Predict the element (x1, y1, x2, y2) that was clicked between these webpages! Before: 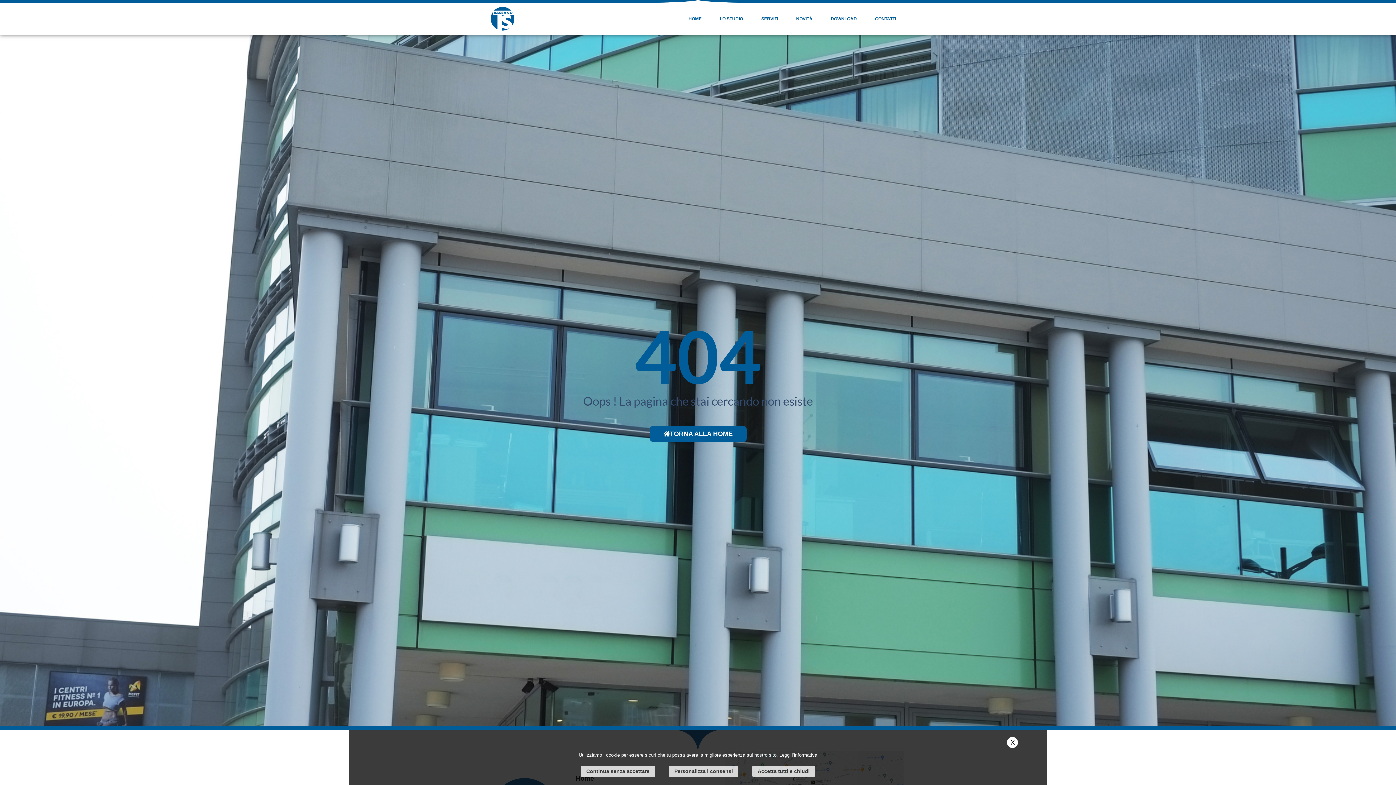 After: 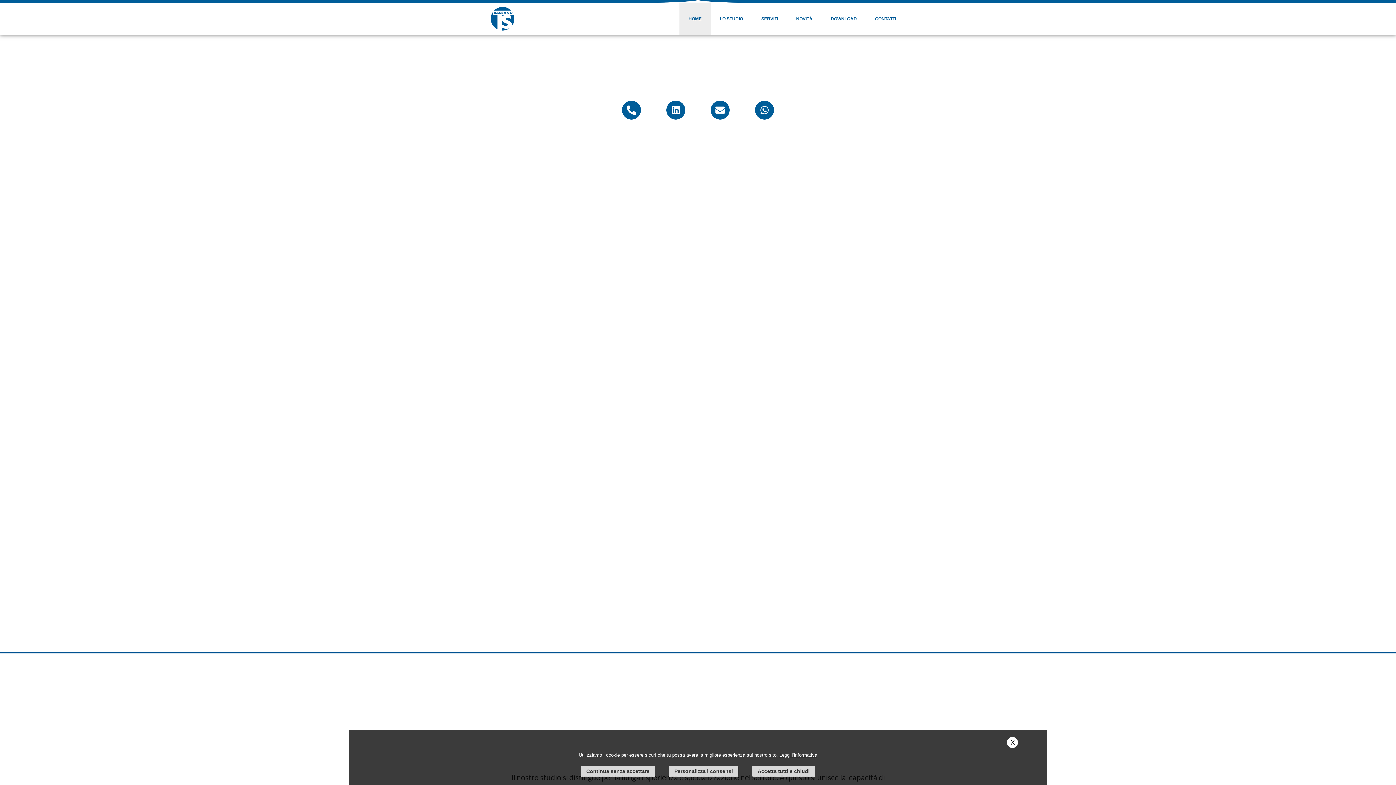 Action: bbox: (679, 2, 710, 35) label: HOME